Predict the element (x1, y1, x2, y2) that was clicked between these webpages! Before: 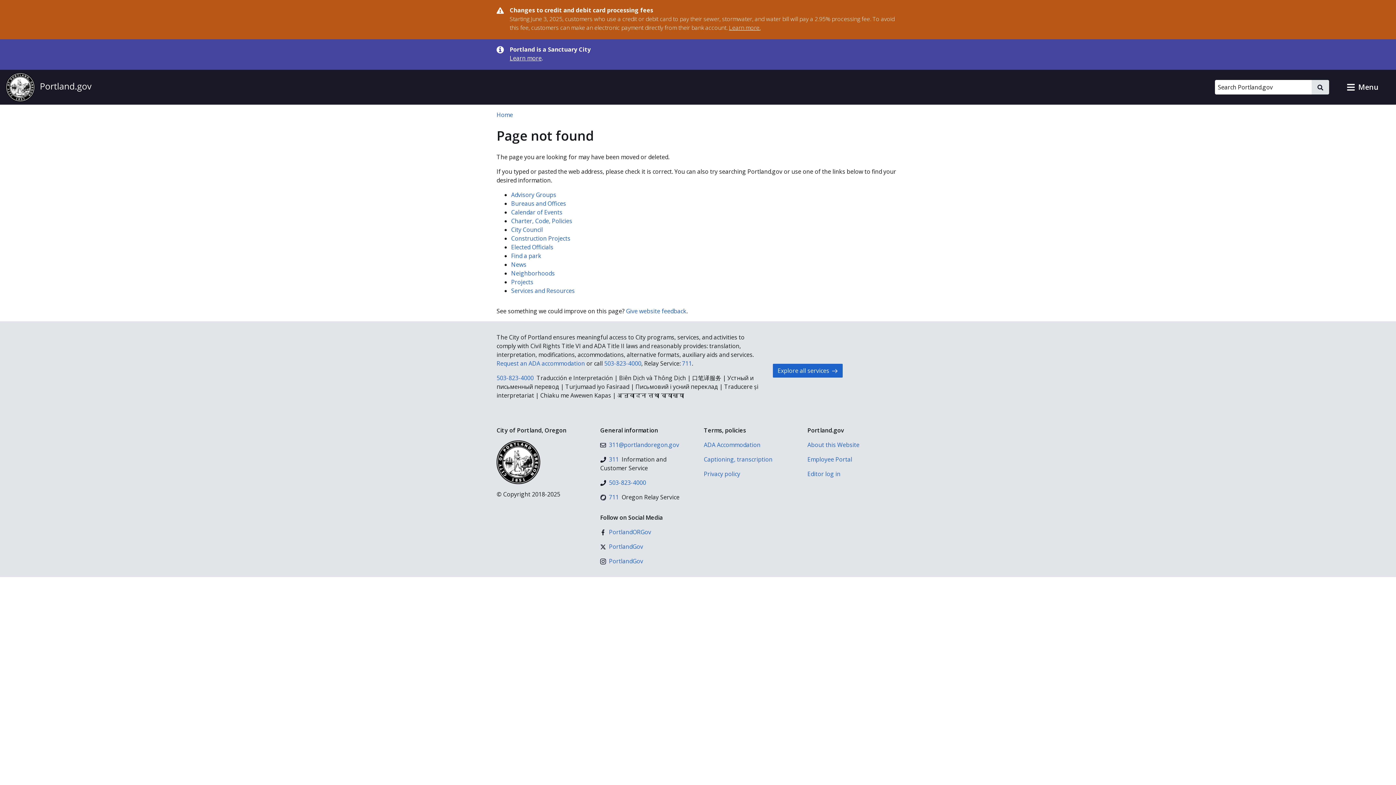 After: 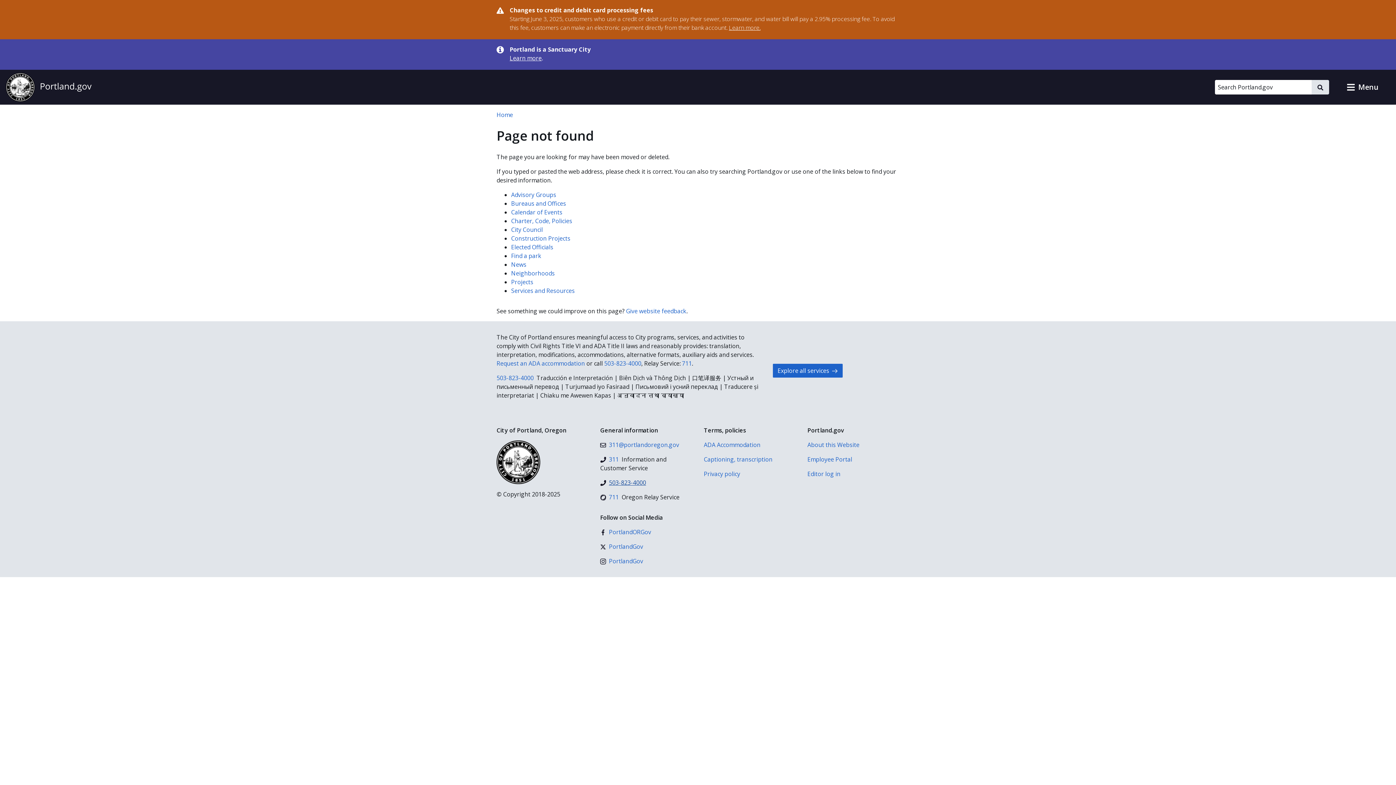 Action: bbox: (600, 478, 646, 487) label: 503-823-4000